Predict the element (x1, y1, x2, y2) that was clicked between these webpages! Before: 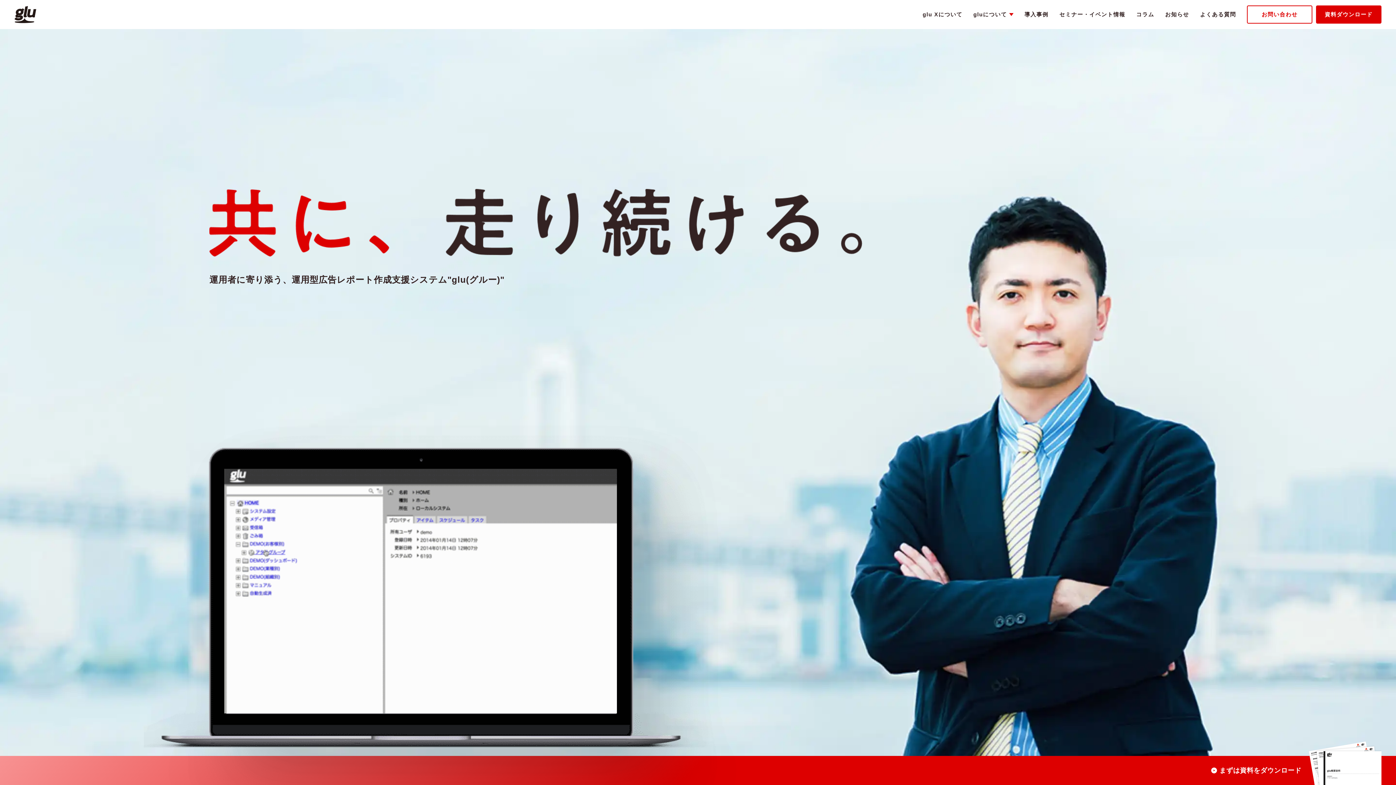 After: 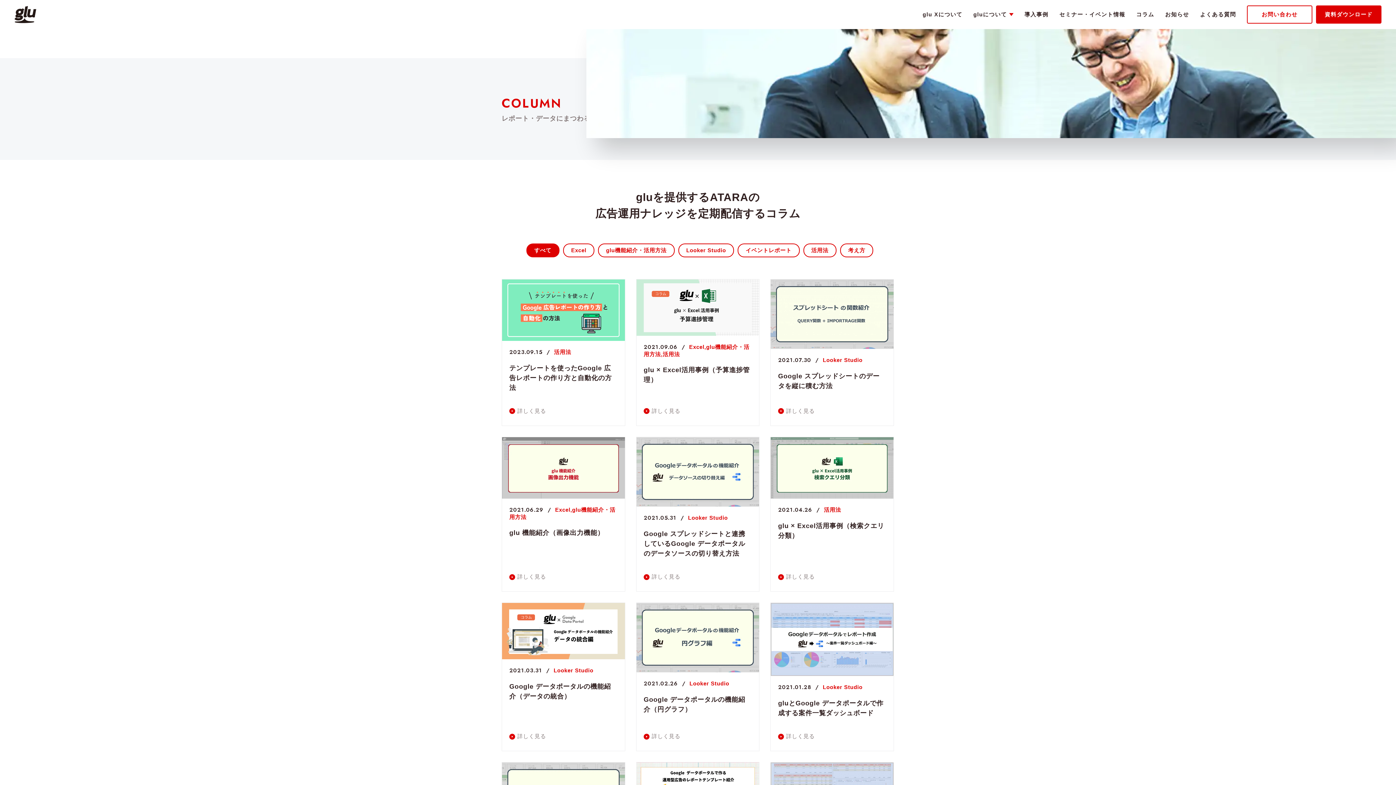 Action: bbox: (1136, 10, 1154, 18) label: コラム